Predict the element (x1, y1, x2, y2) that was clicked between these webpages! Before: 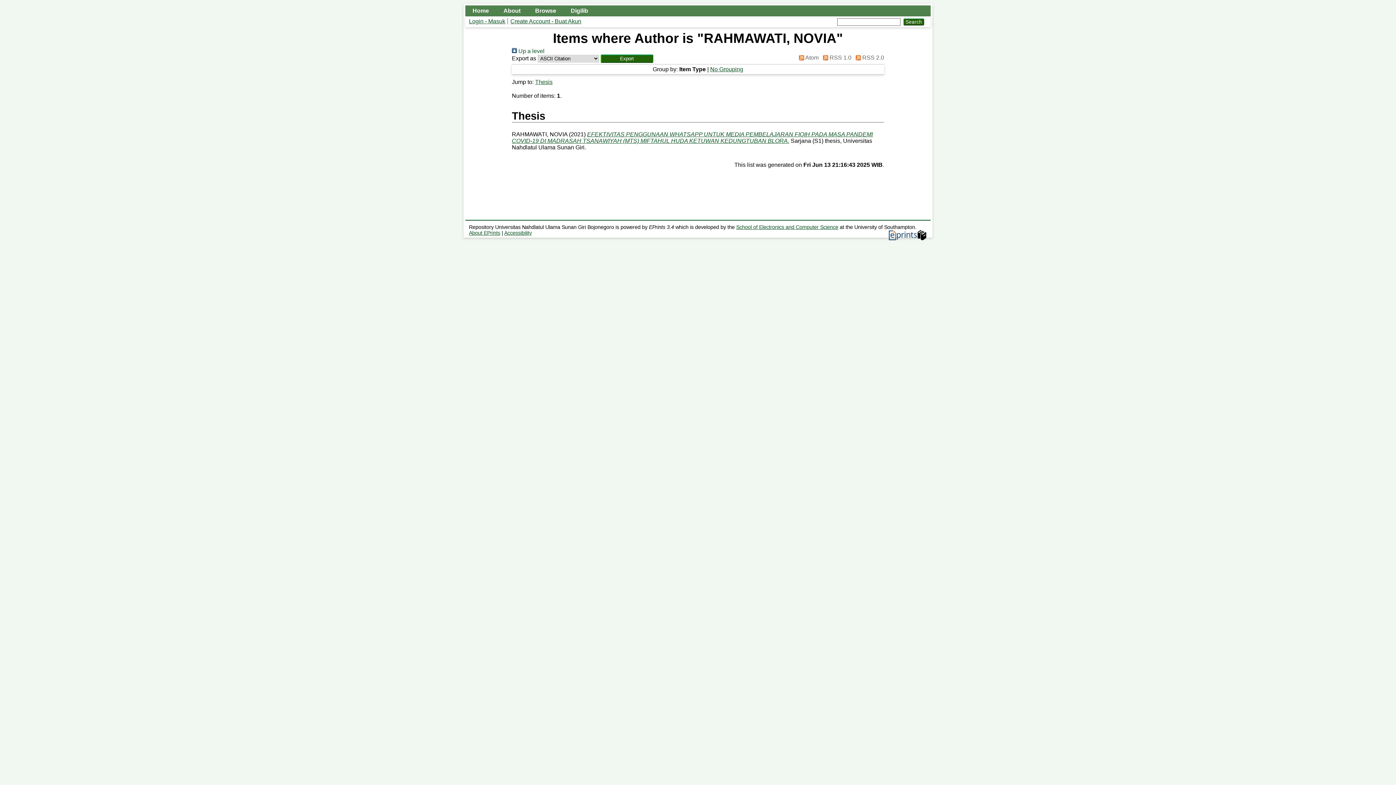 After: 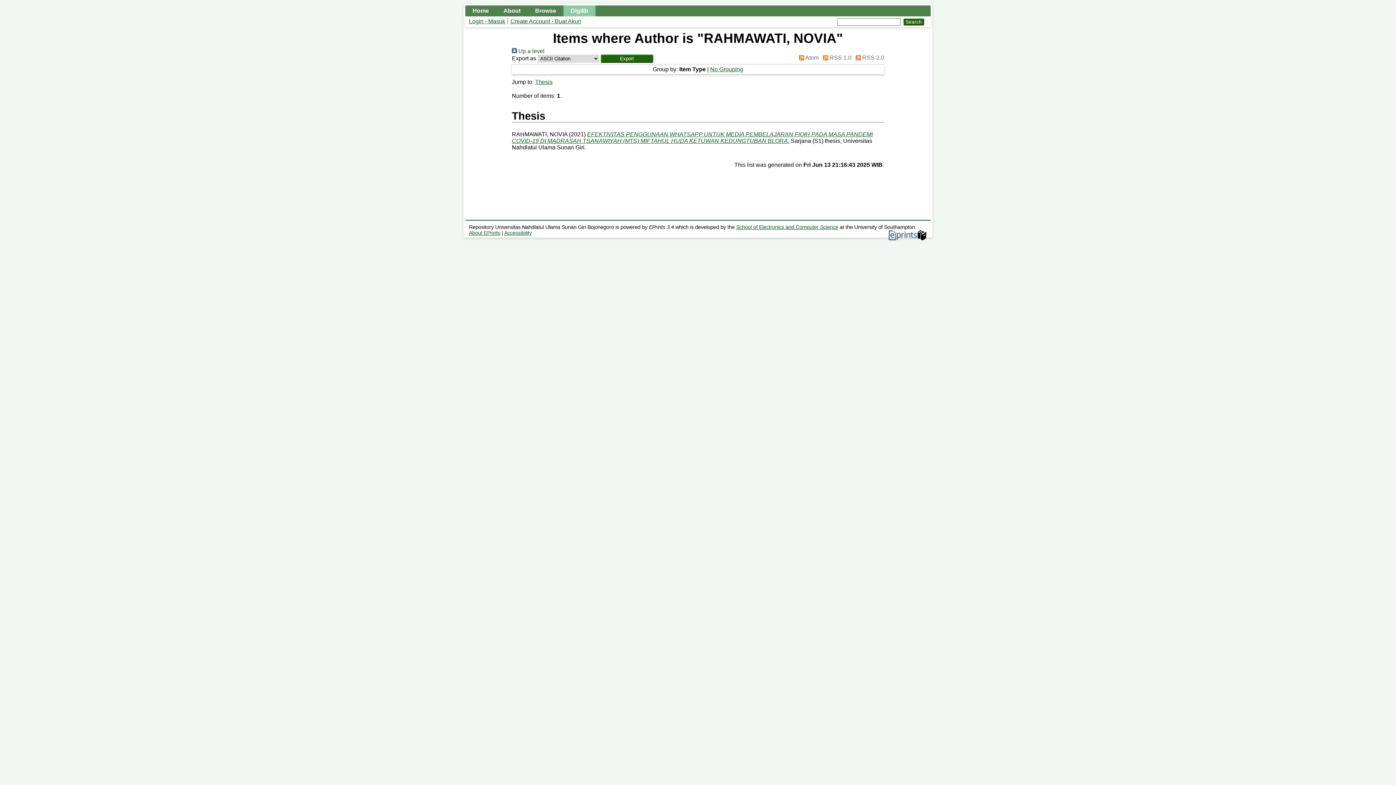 Action: bbox: (563, 5, 595, 16) label: Digilib